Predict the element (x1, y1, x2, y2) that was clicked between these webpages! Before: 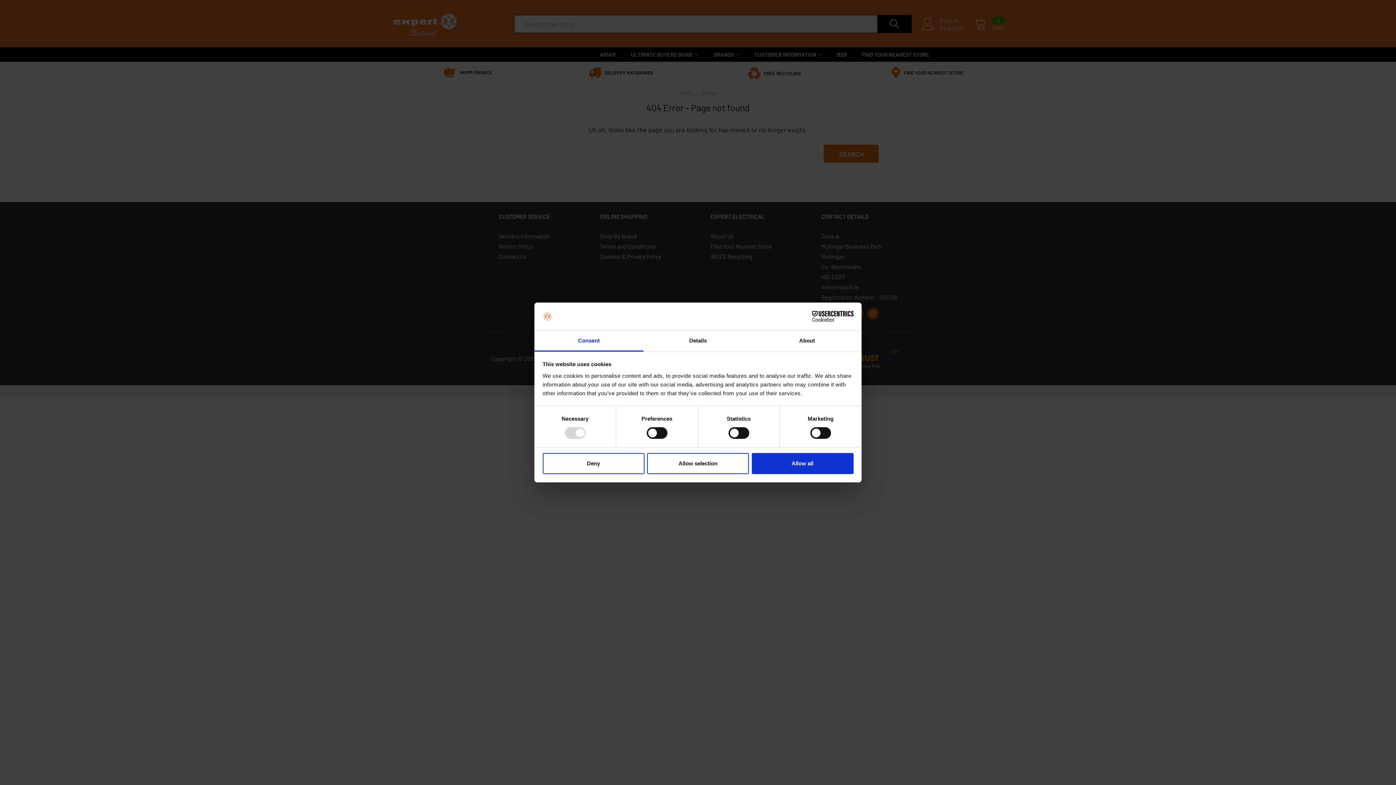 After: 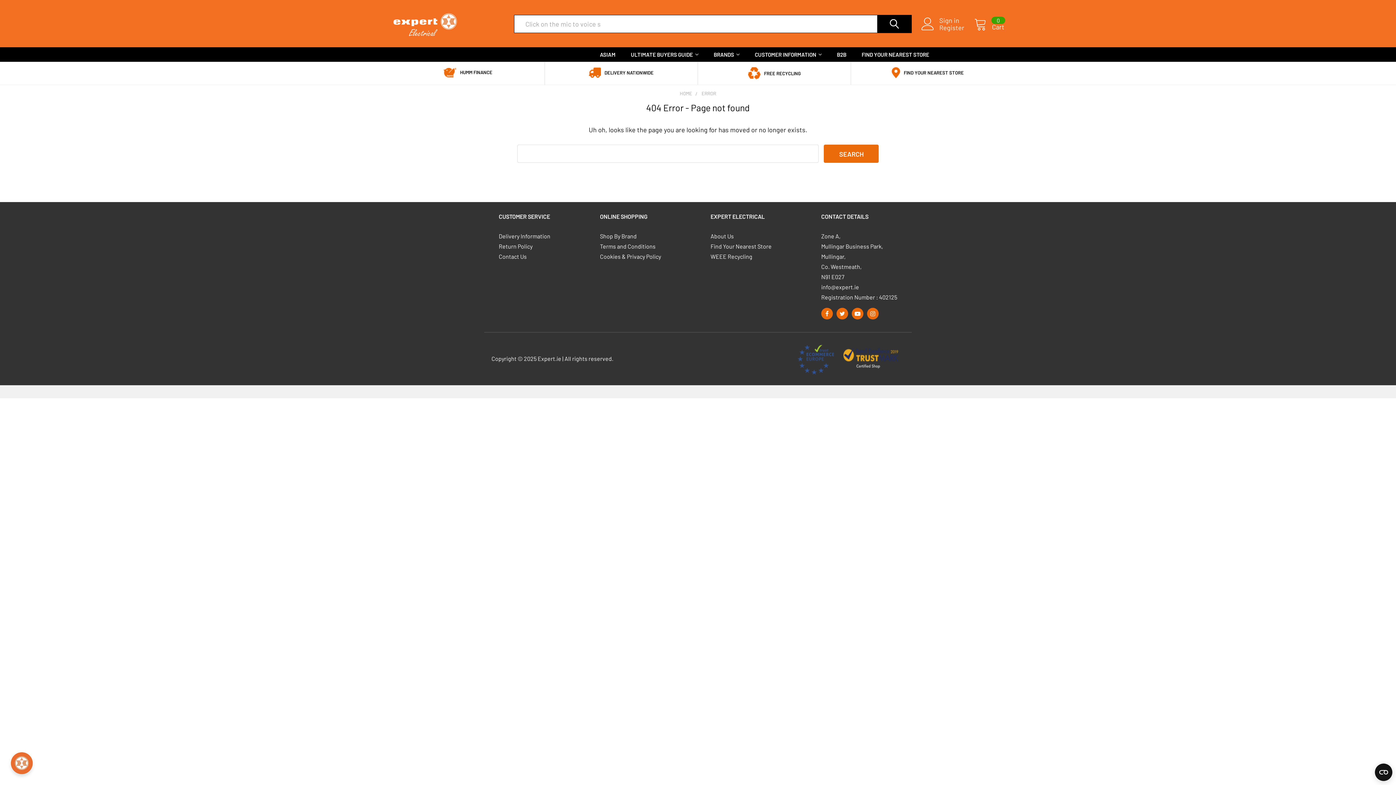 Action: label: Deny bbox: (542, 453, 644, 474)